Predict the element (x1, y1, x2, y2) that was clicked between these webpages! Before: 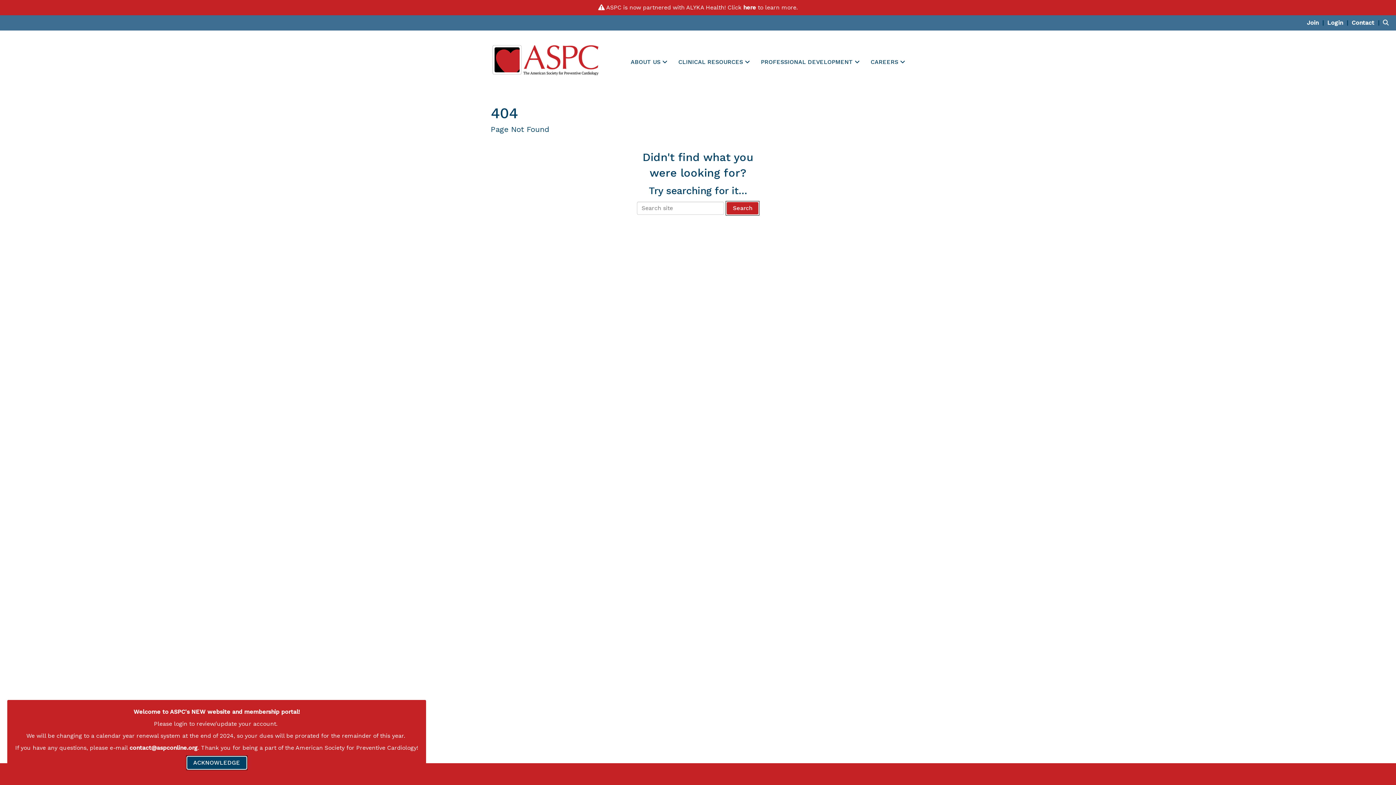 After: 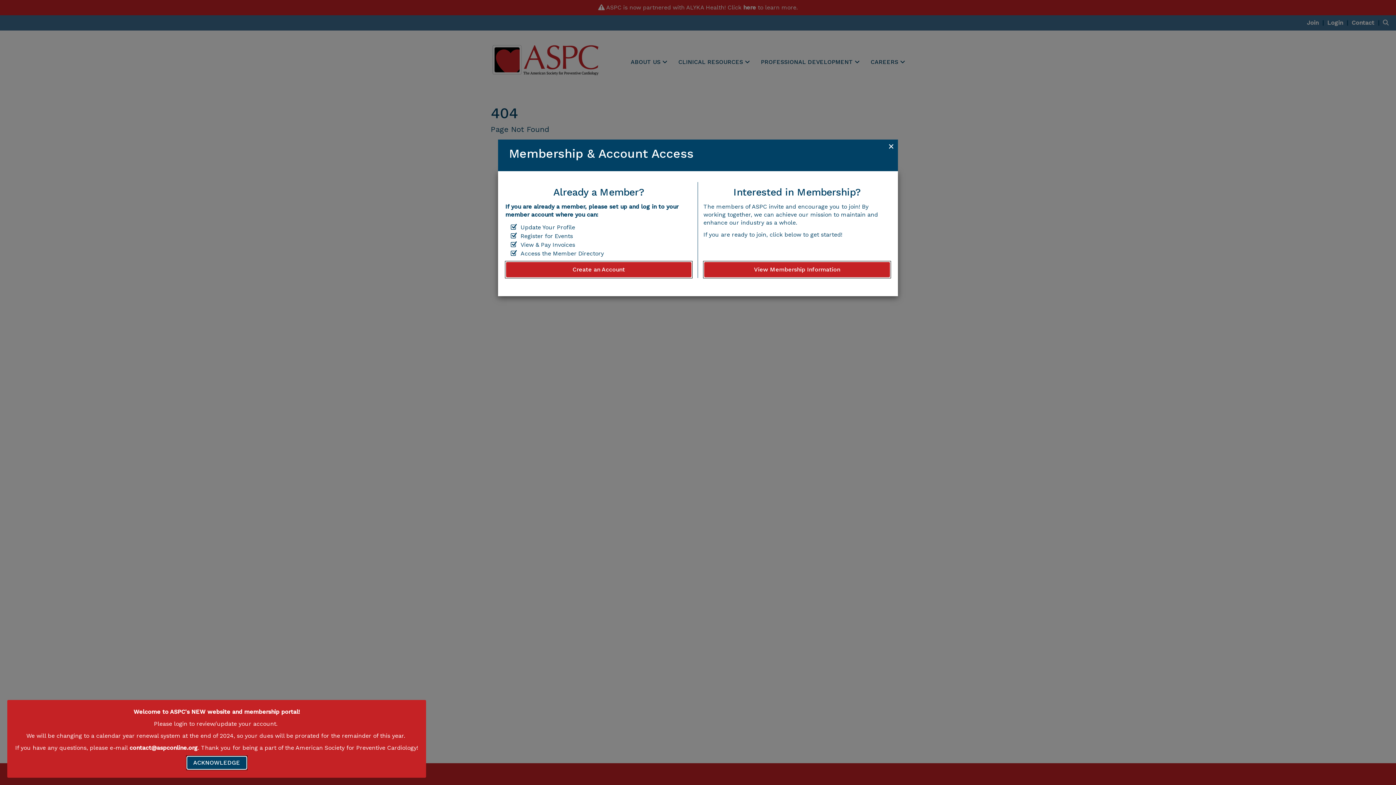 Action: label: Join  bbox: (1307, 19, 1325, 26)